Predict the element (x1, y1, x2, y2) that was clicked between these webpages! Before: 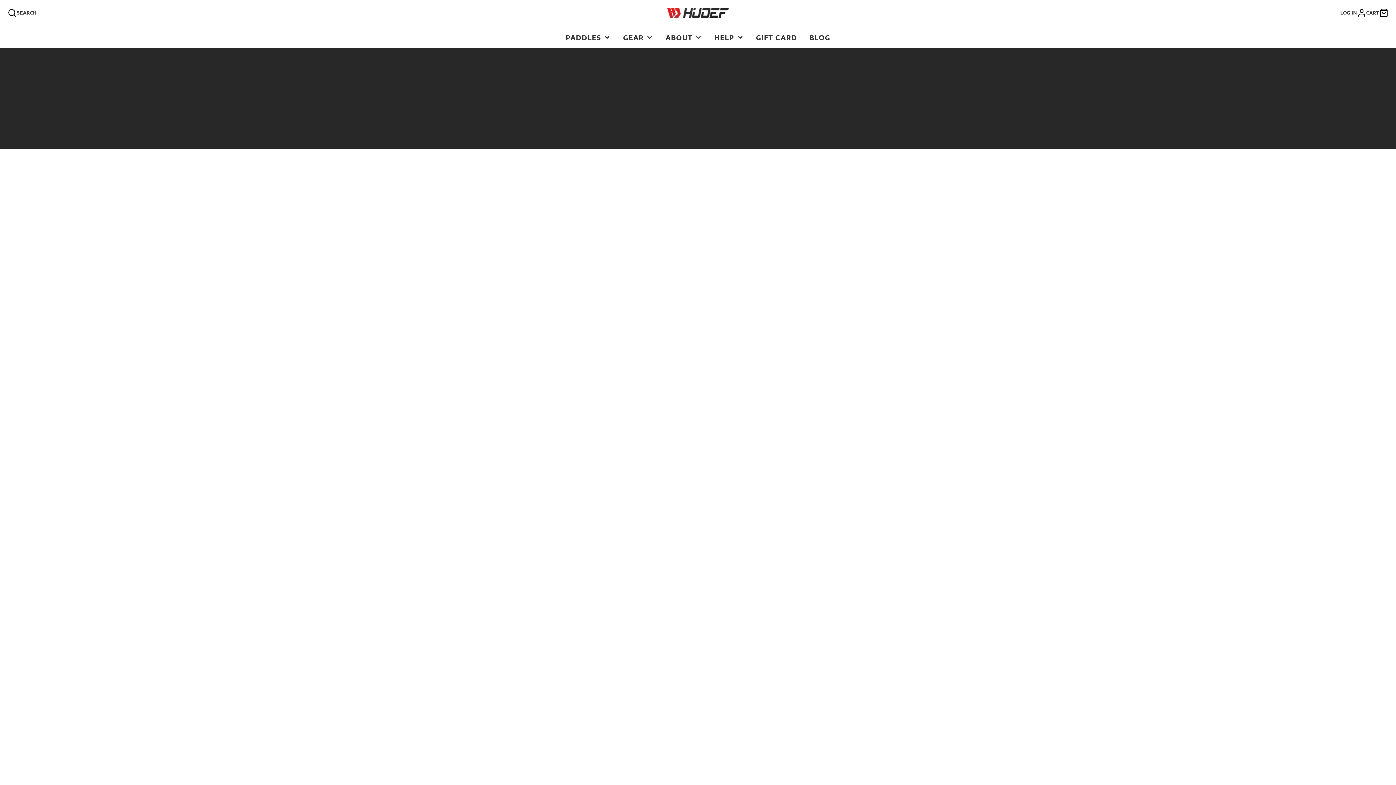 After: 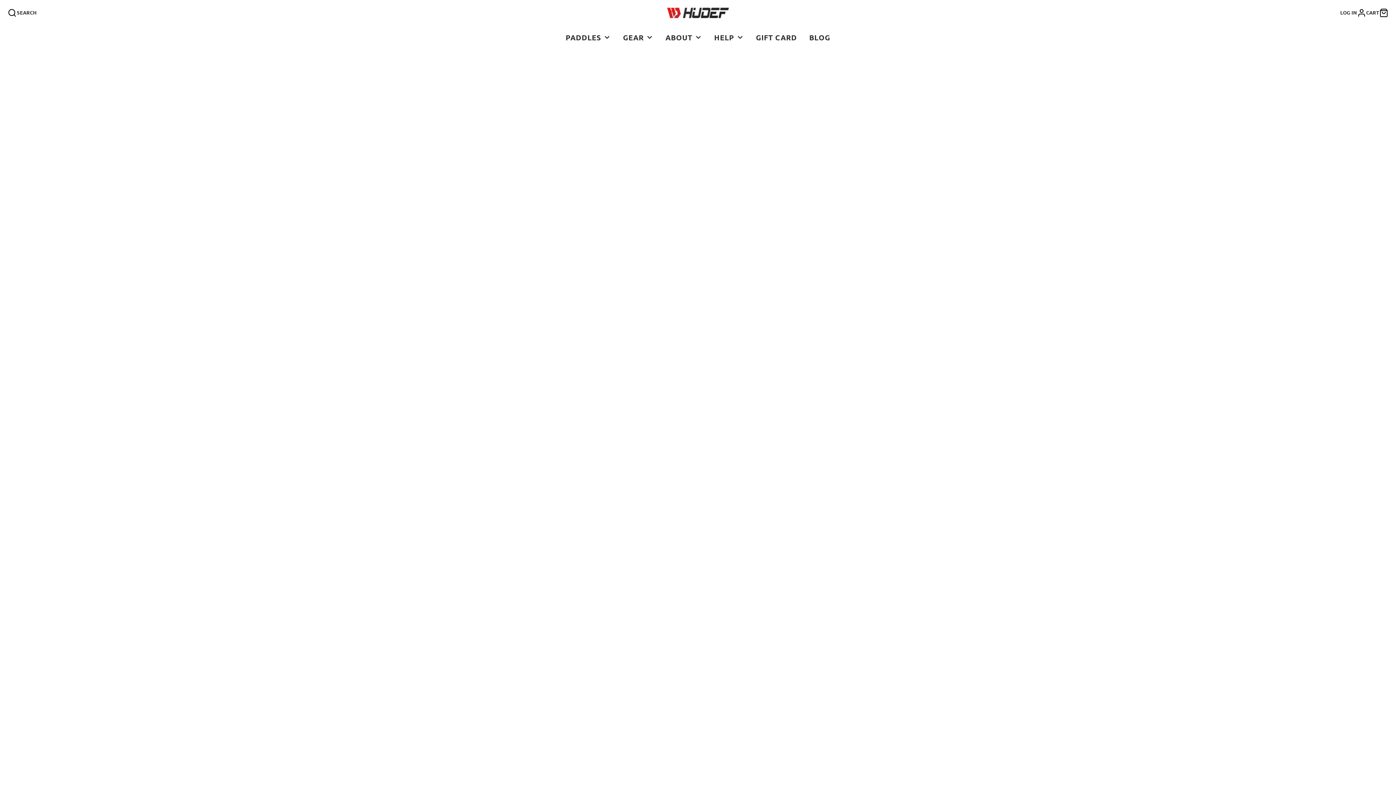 Action: bbox: (667, 7, 729, 18)